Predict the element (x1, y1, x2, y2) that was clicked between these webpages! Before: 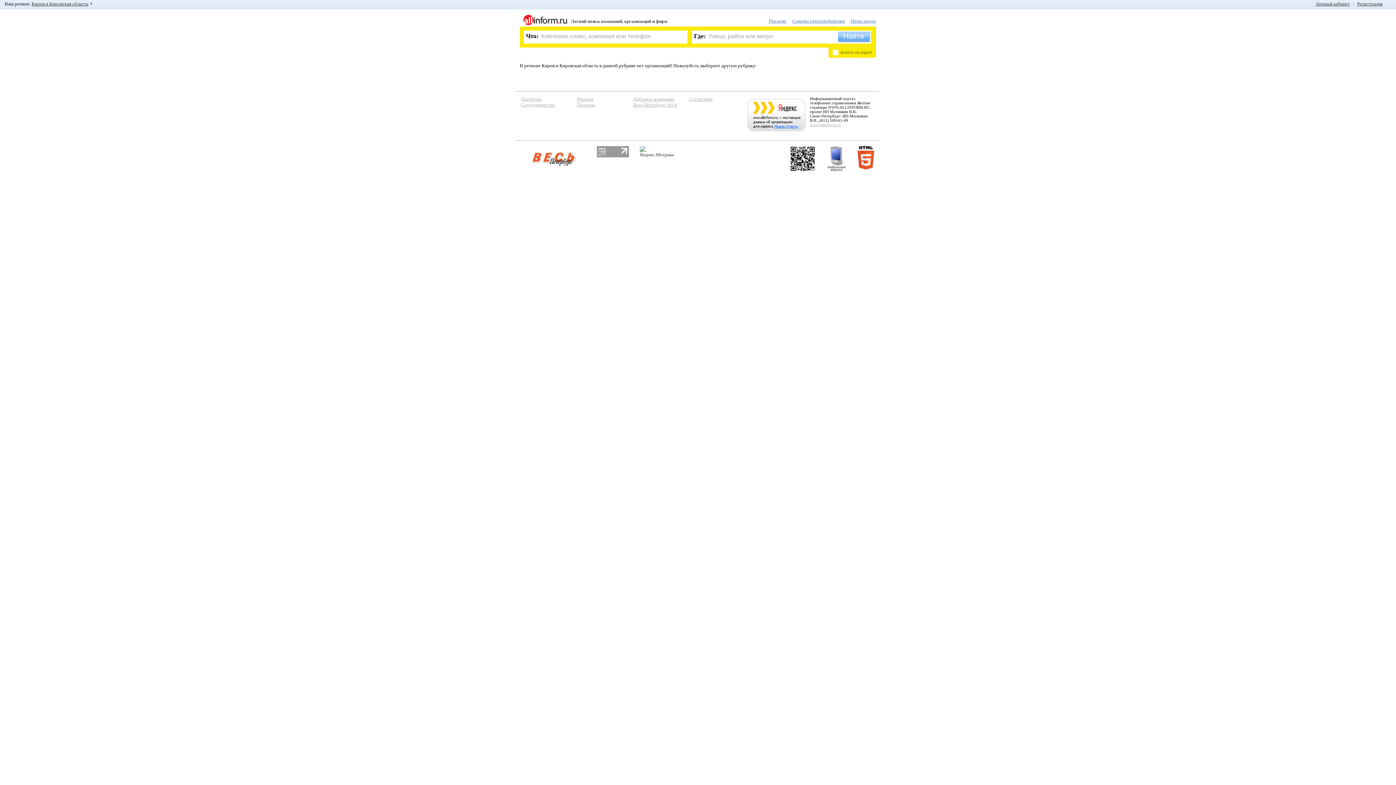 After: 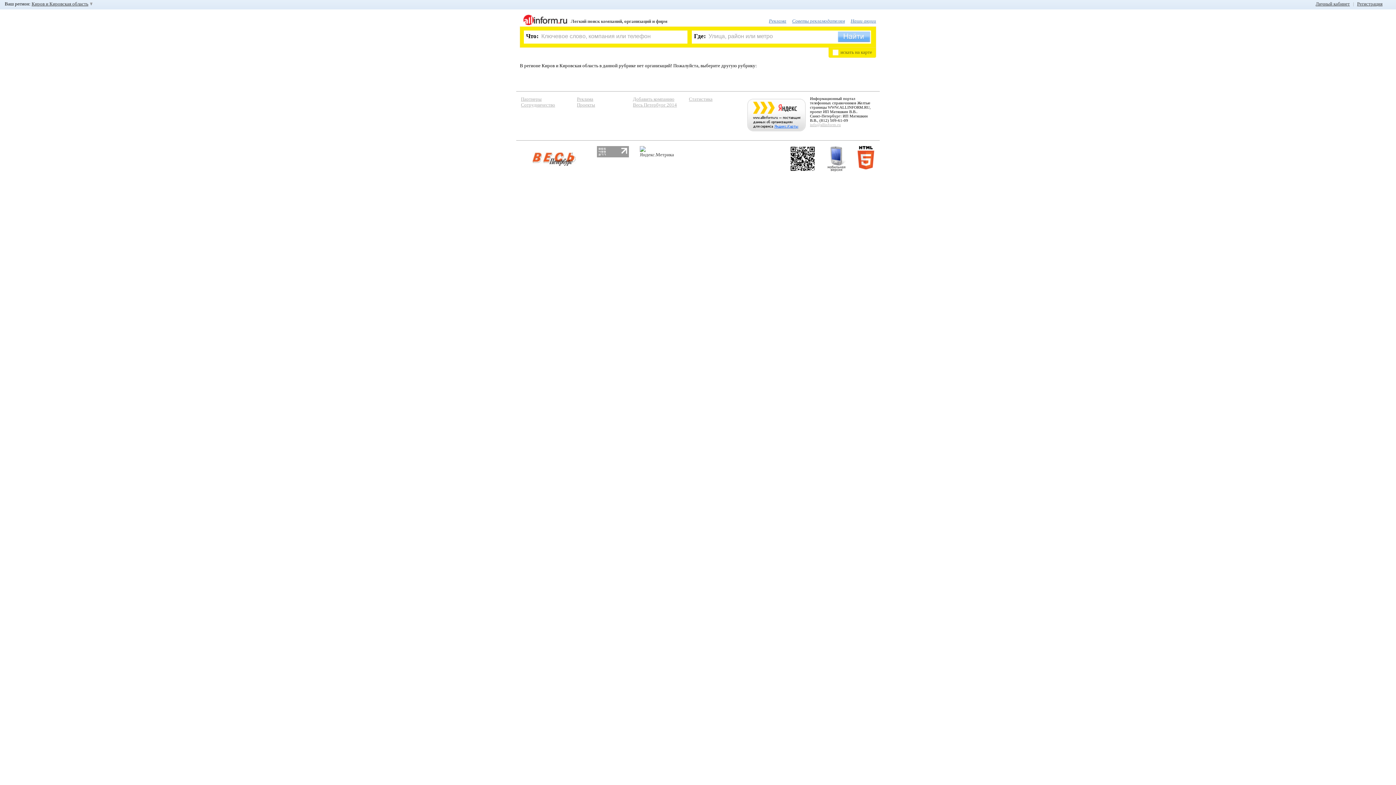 Action: bbox: (745, 129, 808, 135)